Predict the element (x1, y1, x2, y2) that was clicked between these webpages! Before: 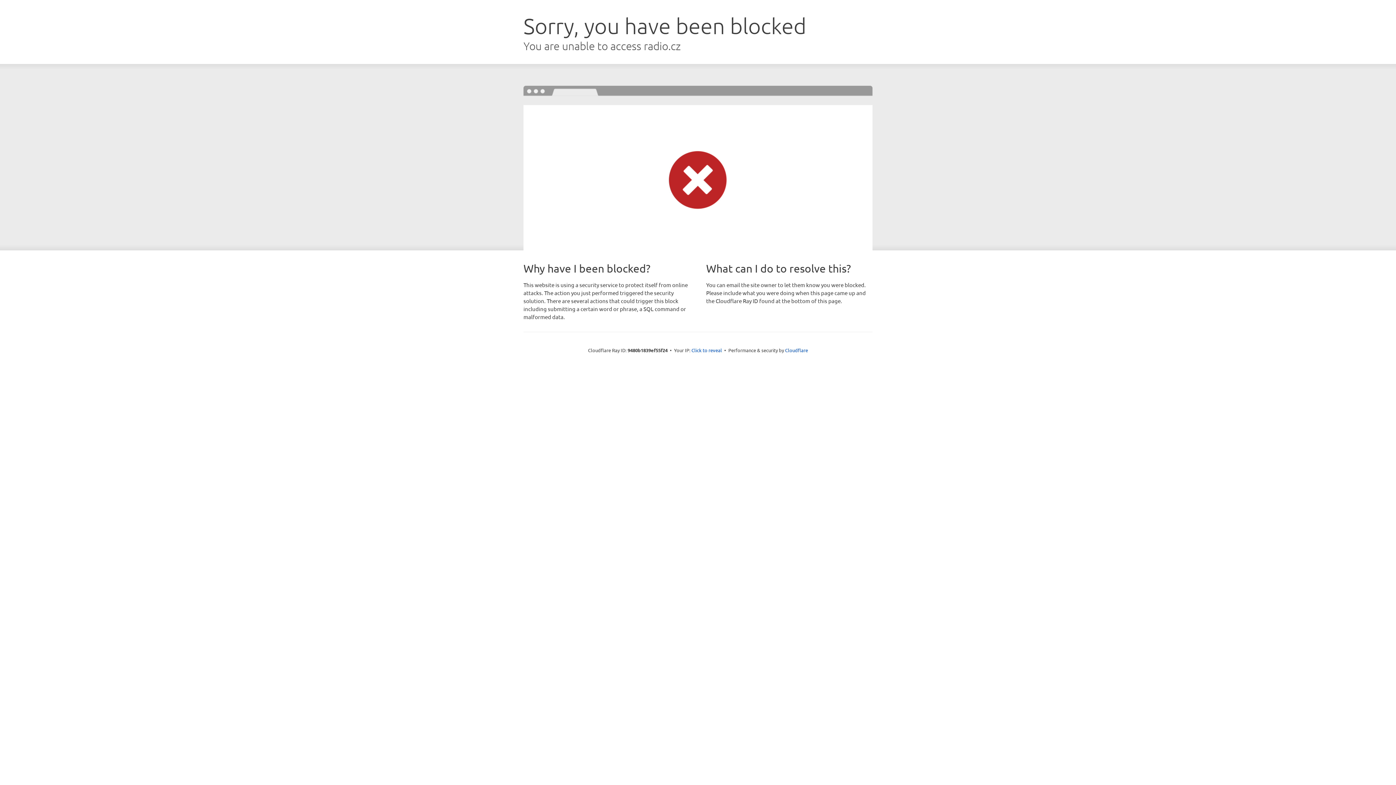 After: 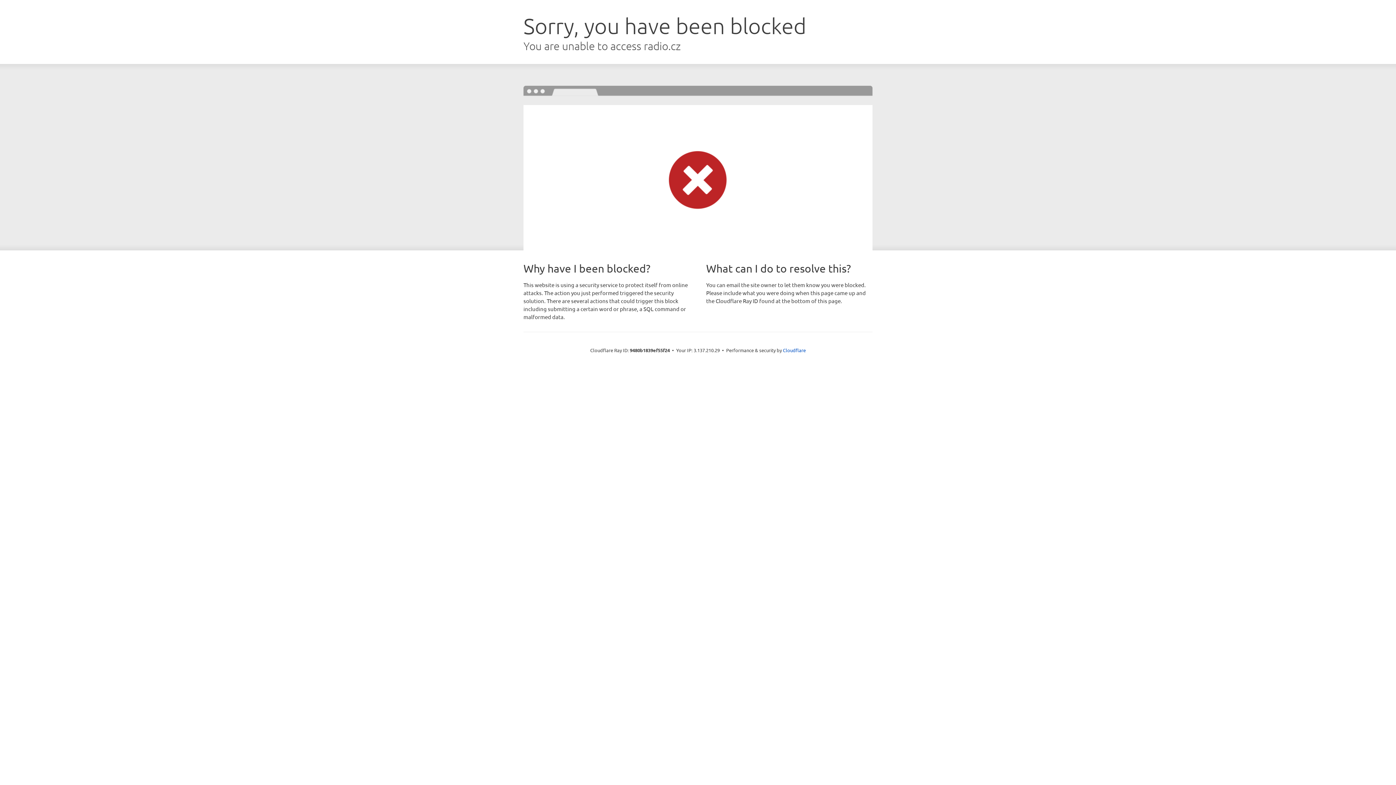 Action: bbox: (691, 346, 722, 353) label: Click to reveal